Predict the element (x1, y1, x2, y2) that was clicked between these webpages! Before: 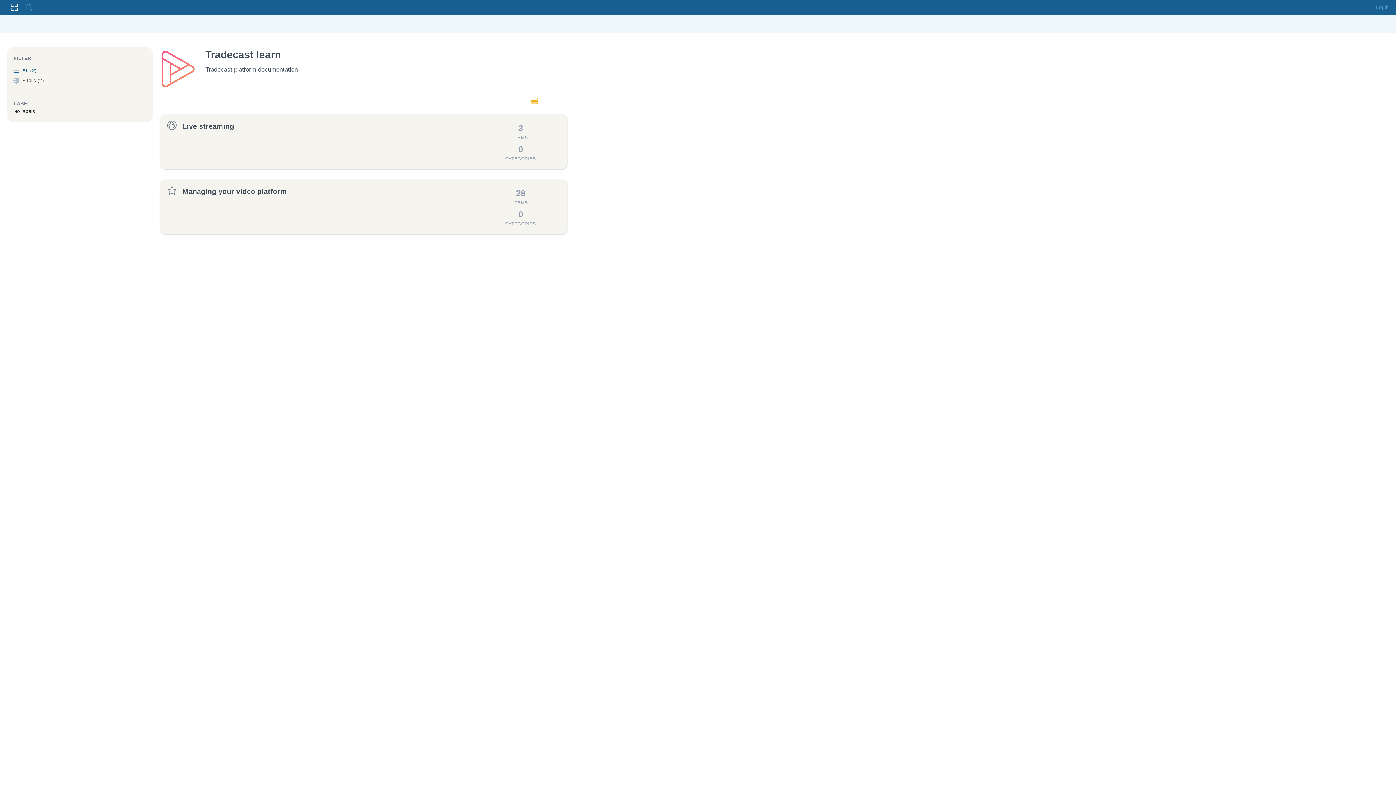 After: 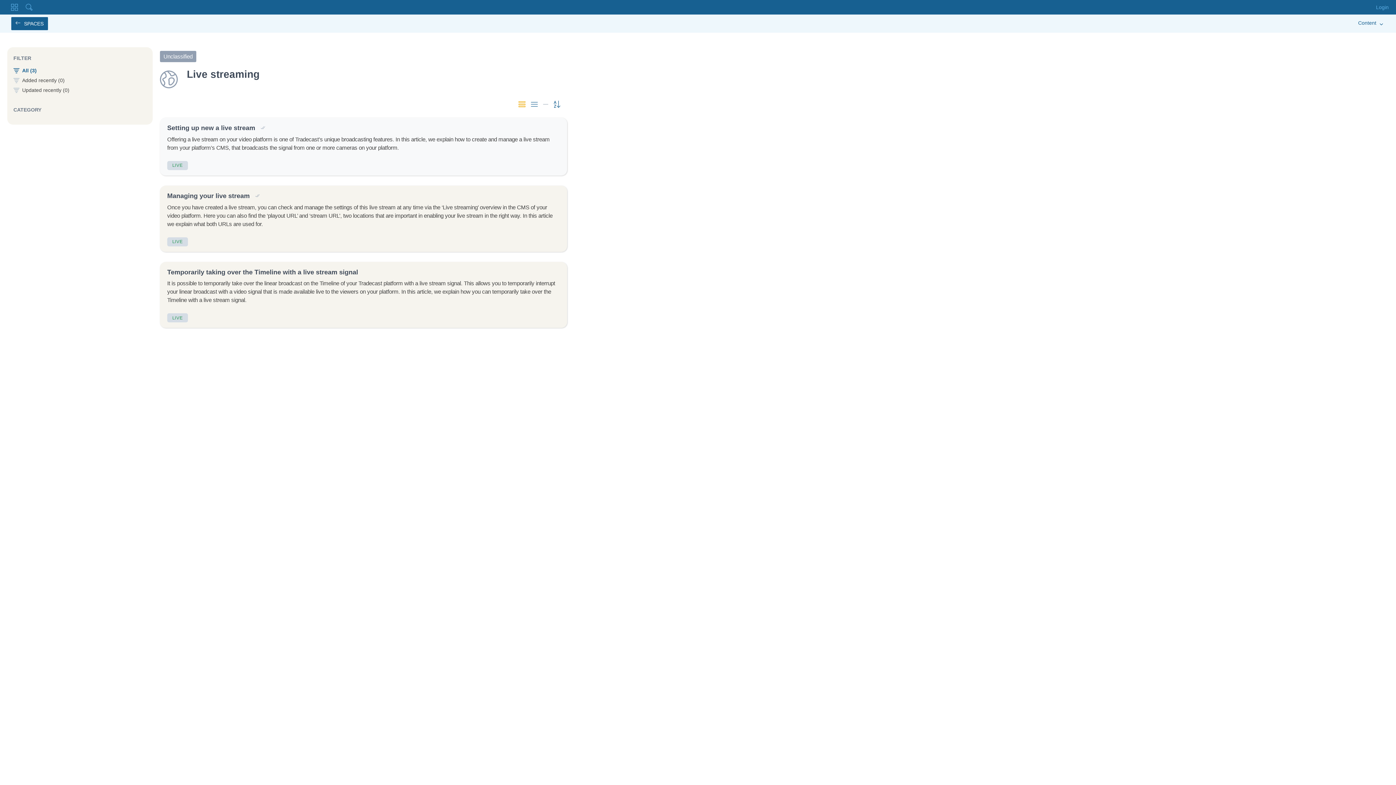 Action: bbox: (167, 136, 481, 141)